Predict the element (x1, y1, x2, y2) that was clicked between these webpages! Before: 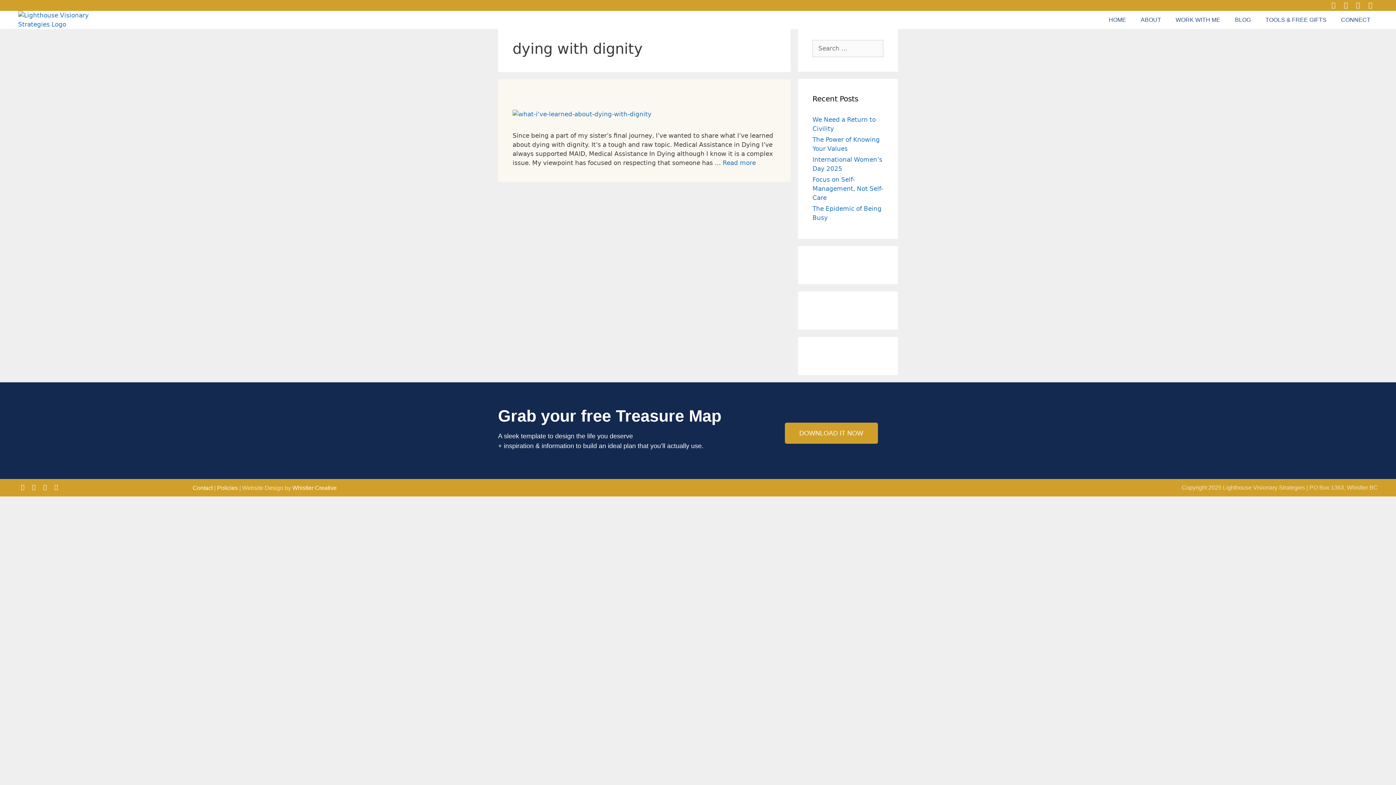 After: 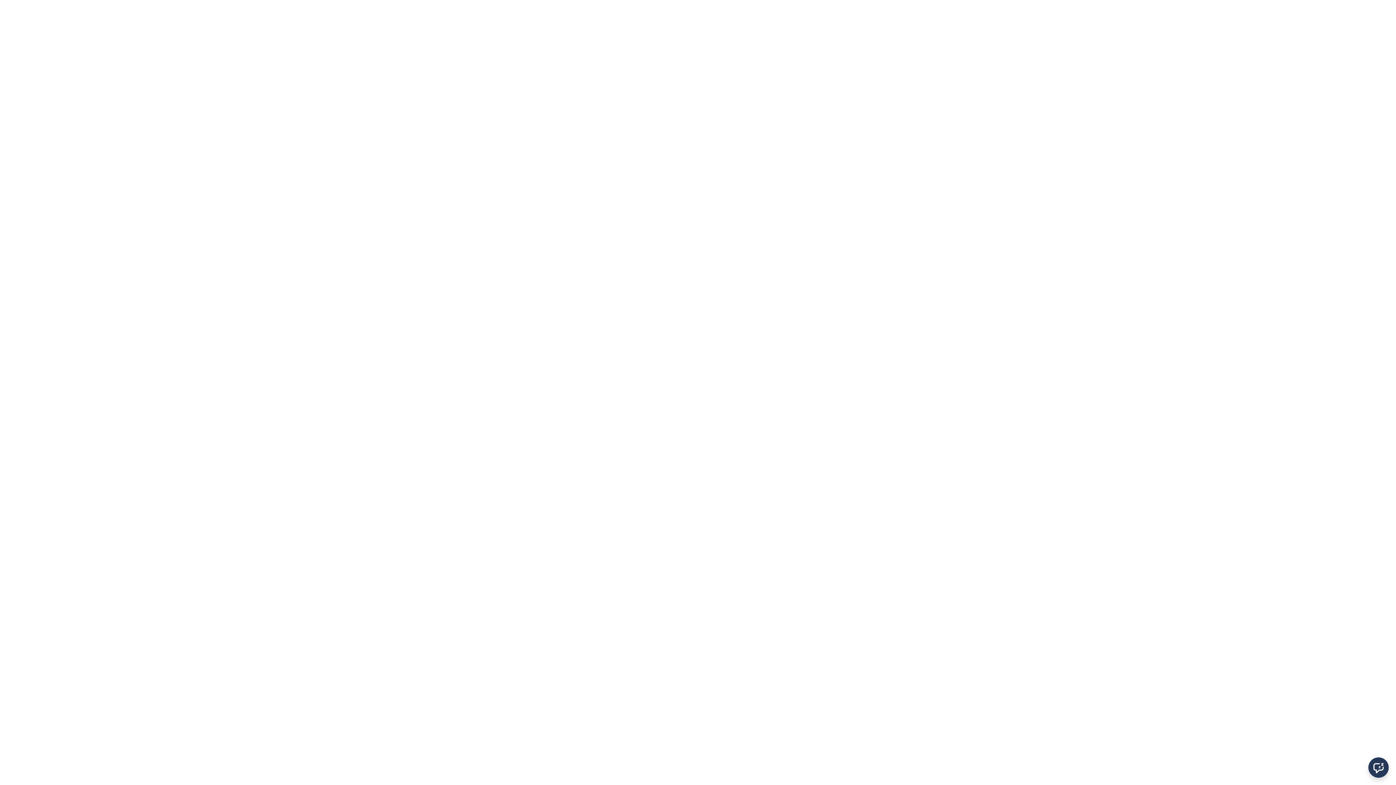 Action: label: DOWNLOAD IT NOW bbox: (784, 422, 878, 443)